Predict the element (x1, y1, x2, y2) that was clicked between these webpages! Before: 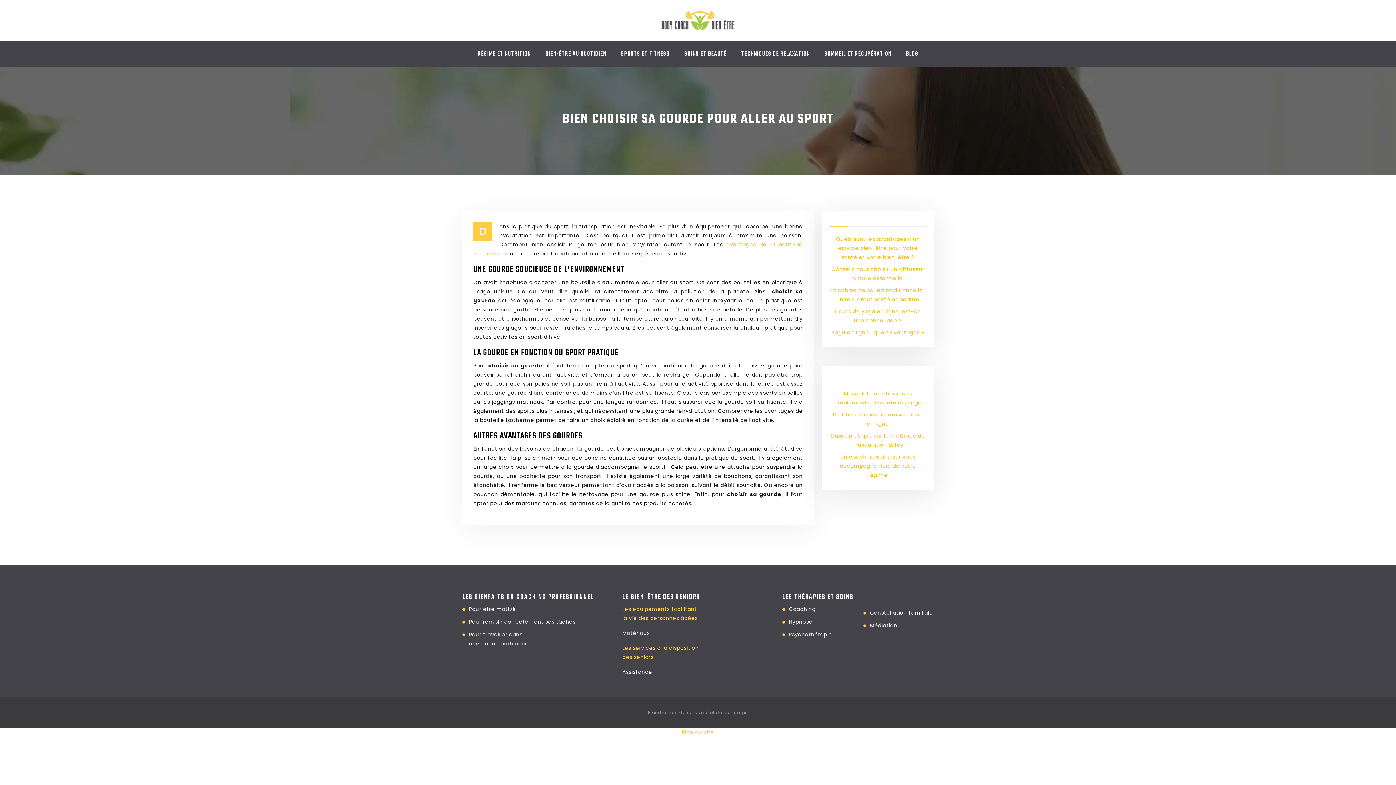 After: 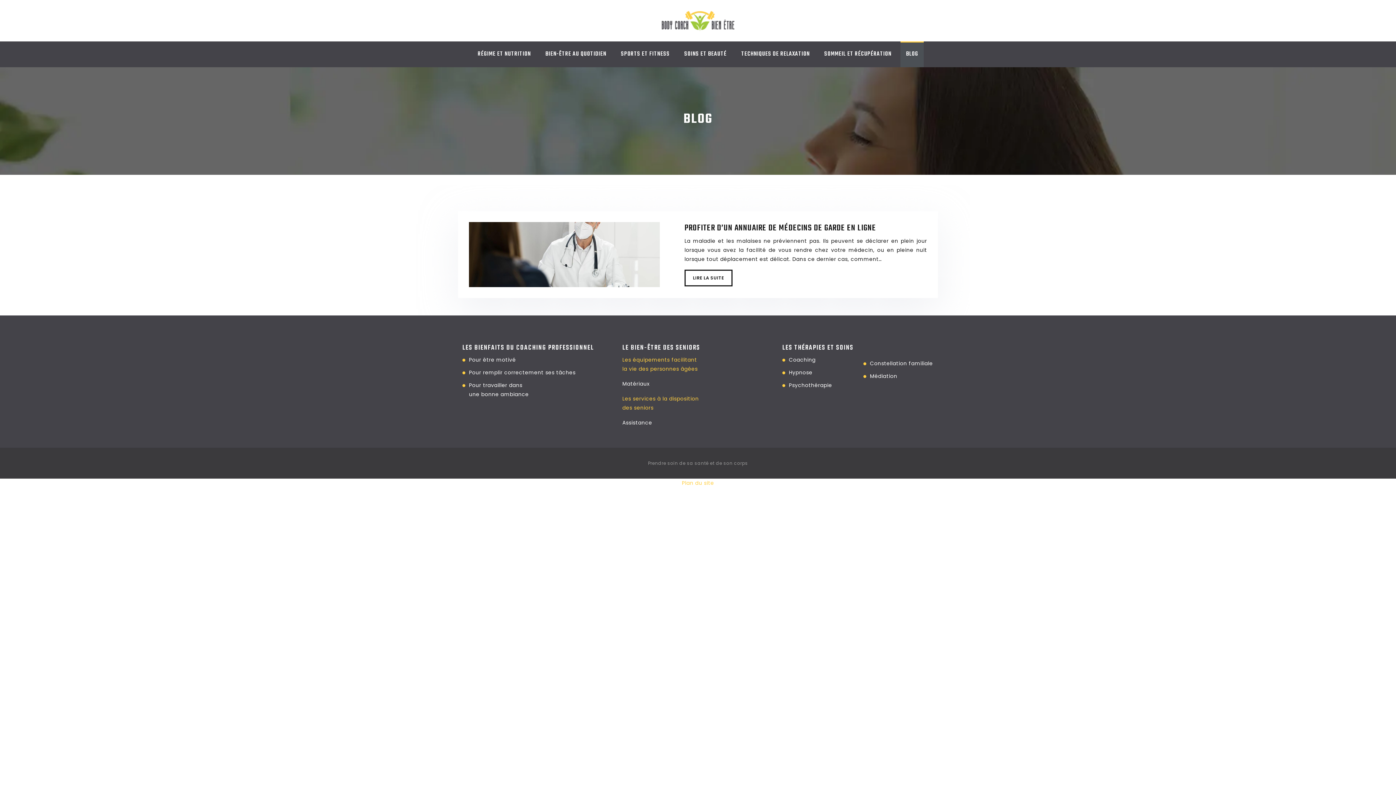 Action: label: BLOG bbox: (900, 41, 923, 67)